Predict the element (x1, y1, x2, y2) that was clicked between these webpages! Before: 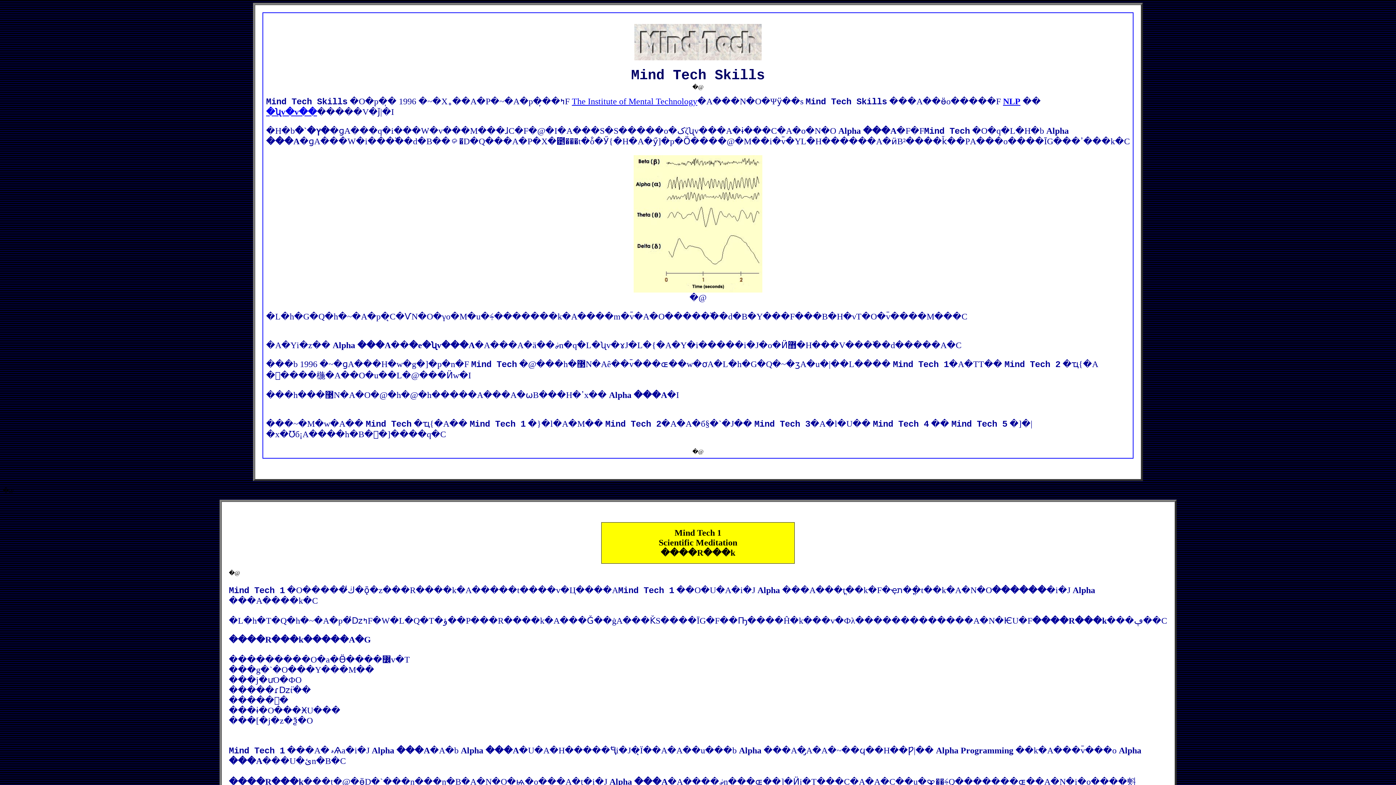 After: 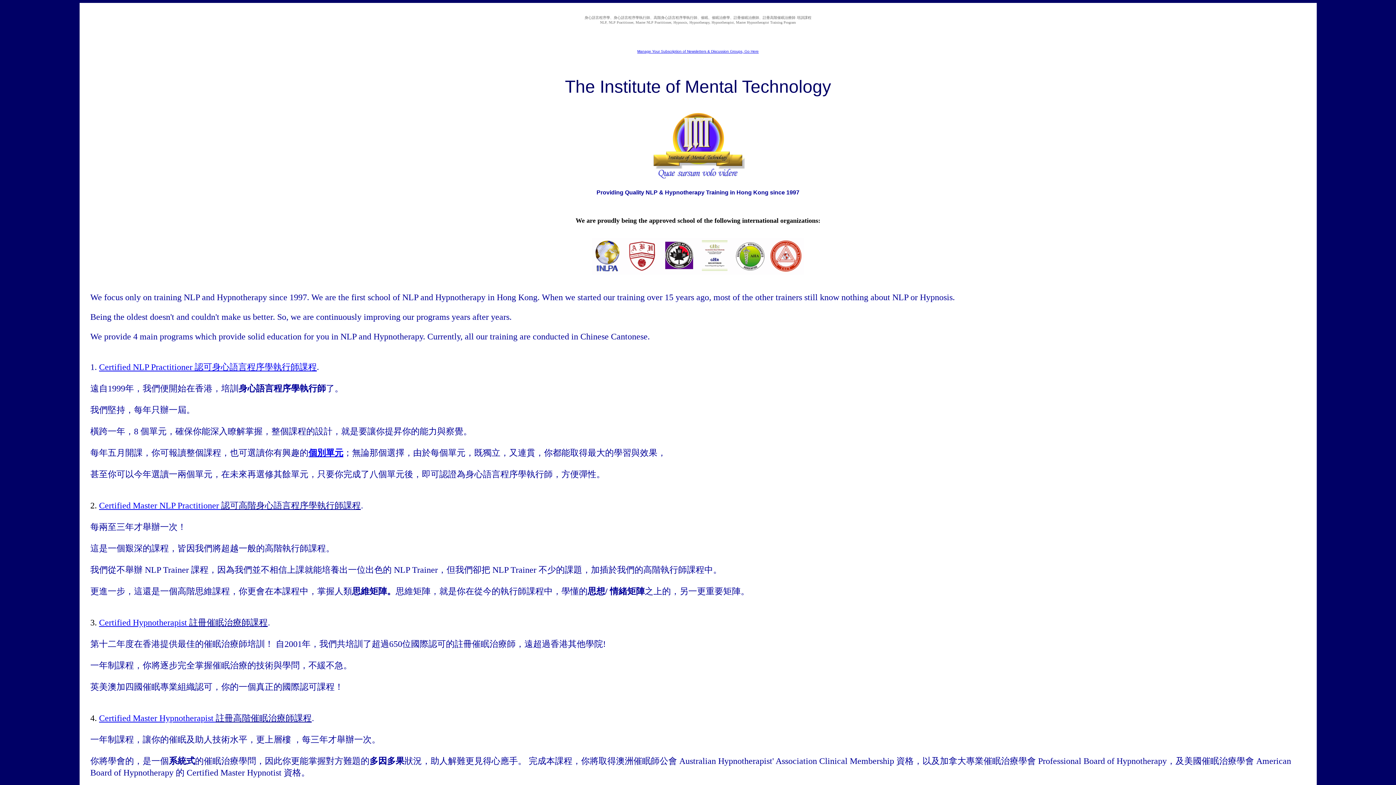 Action: bbox: (572, 96, 697, 106) label: The Institute of Mental Technology